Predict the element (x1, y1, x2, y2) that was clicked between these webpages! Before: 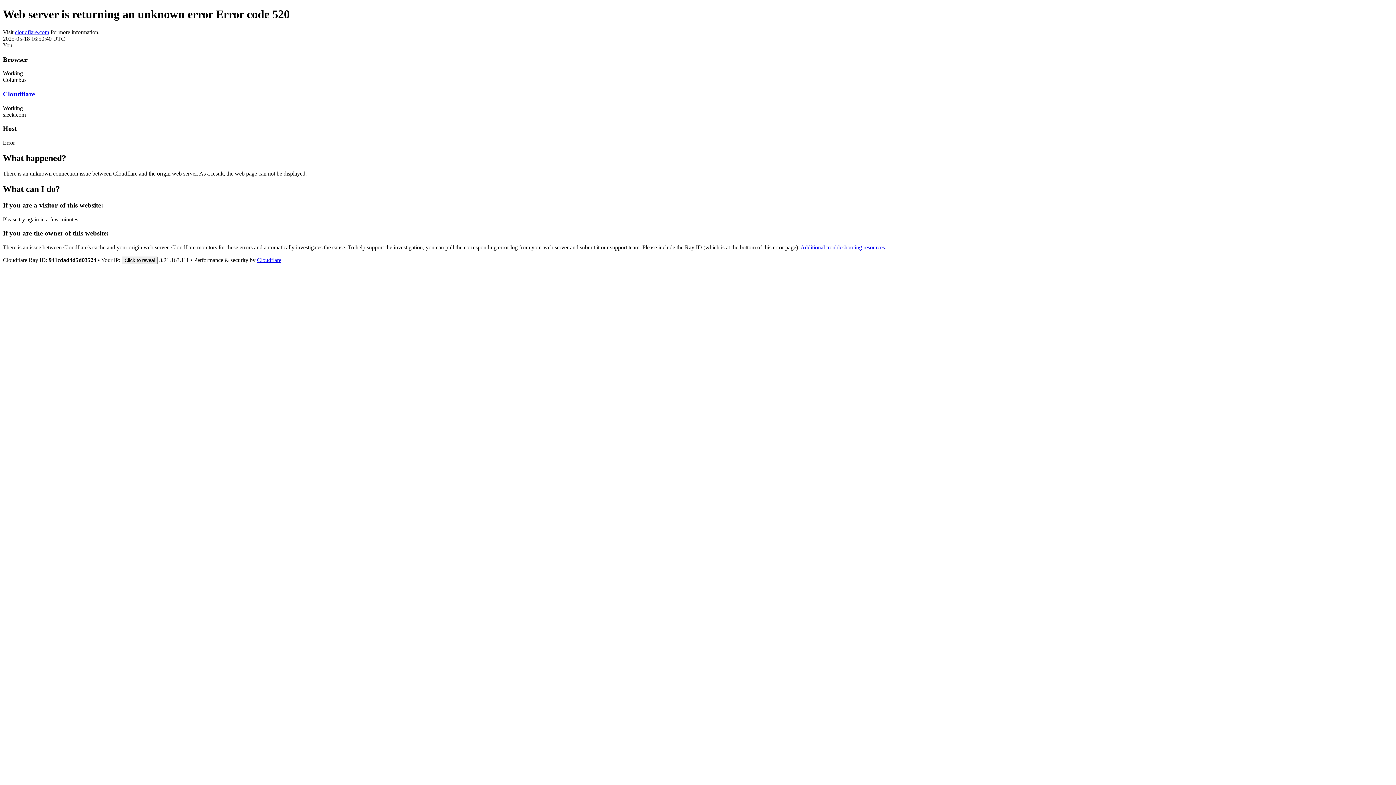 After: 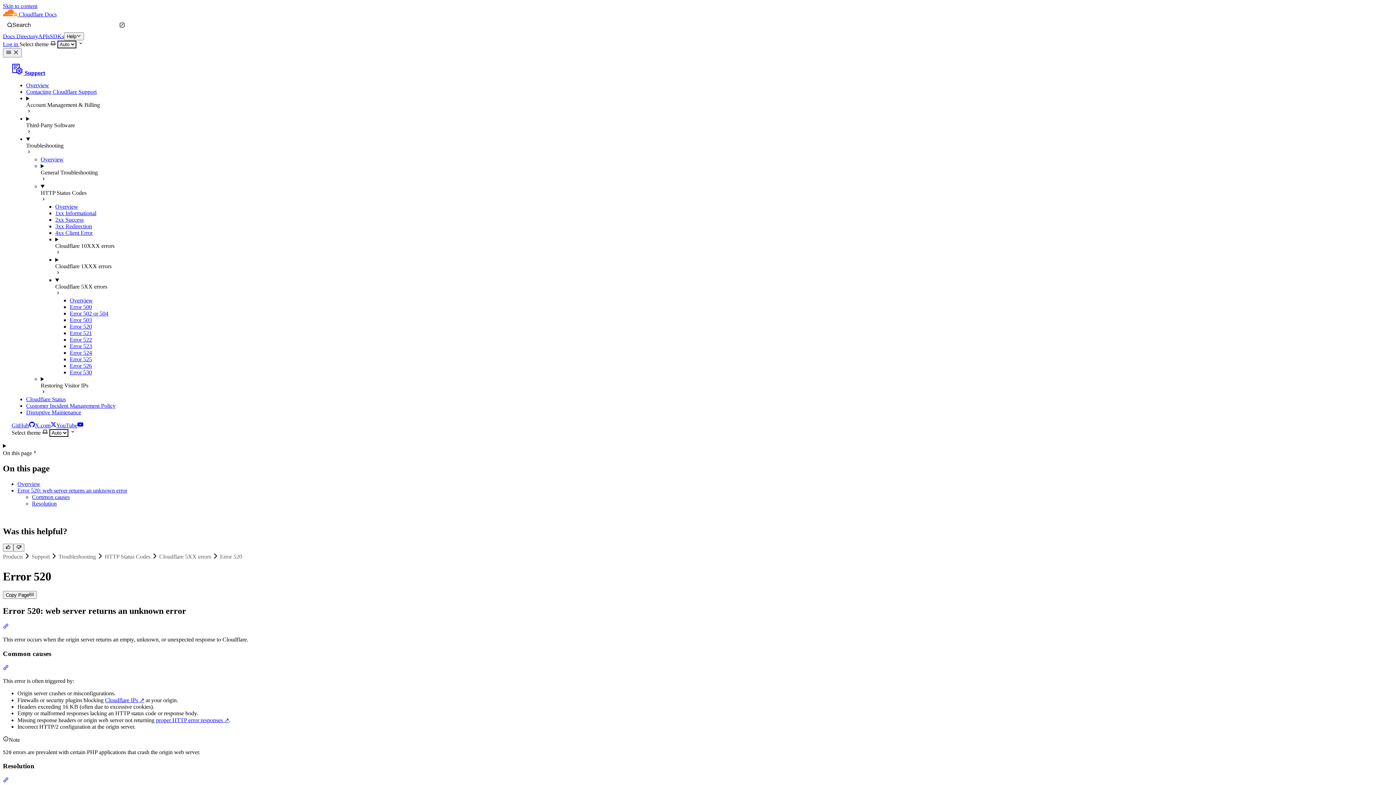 Action: bbox: (800, 244, 885, 250) label: Additional troubleshooting resources